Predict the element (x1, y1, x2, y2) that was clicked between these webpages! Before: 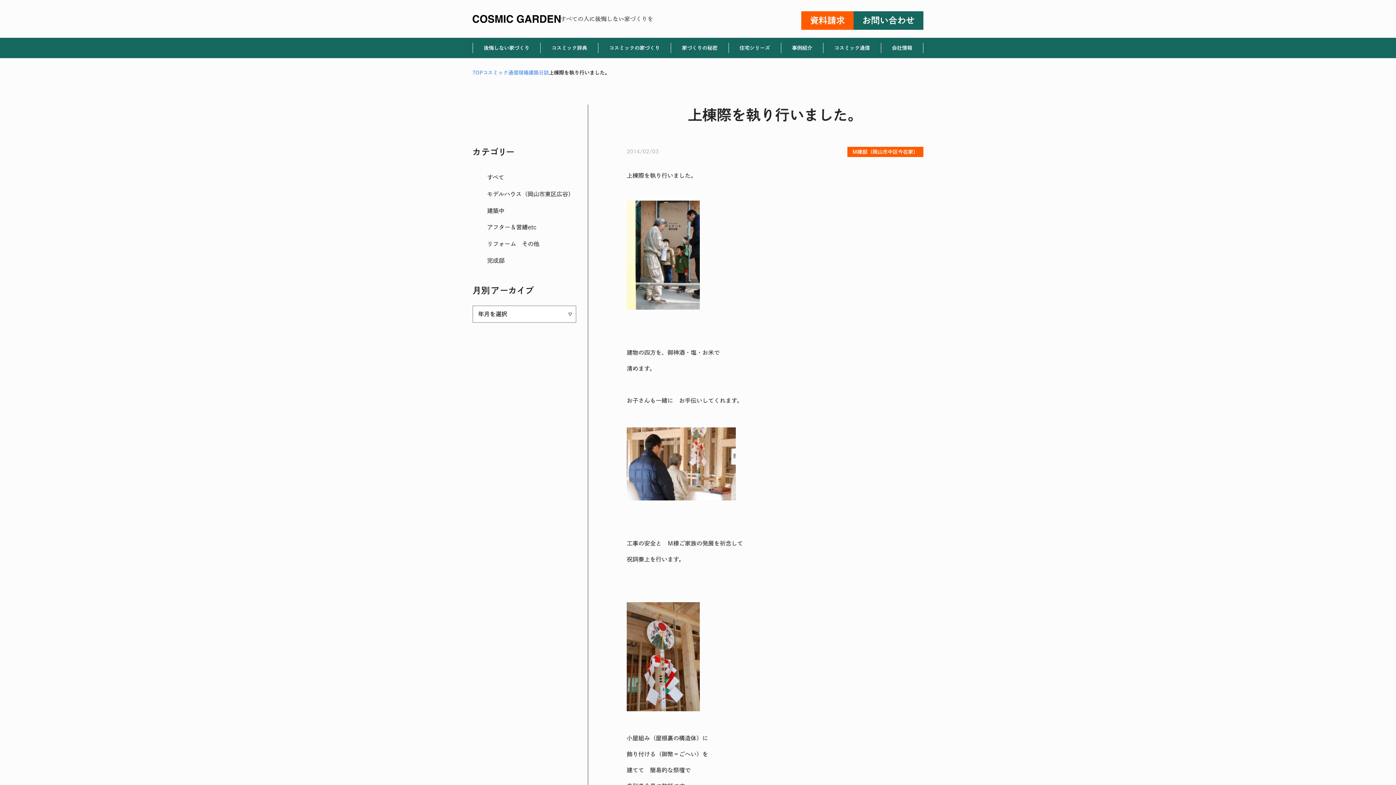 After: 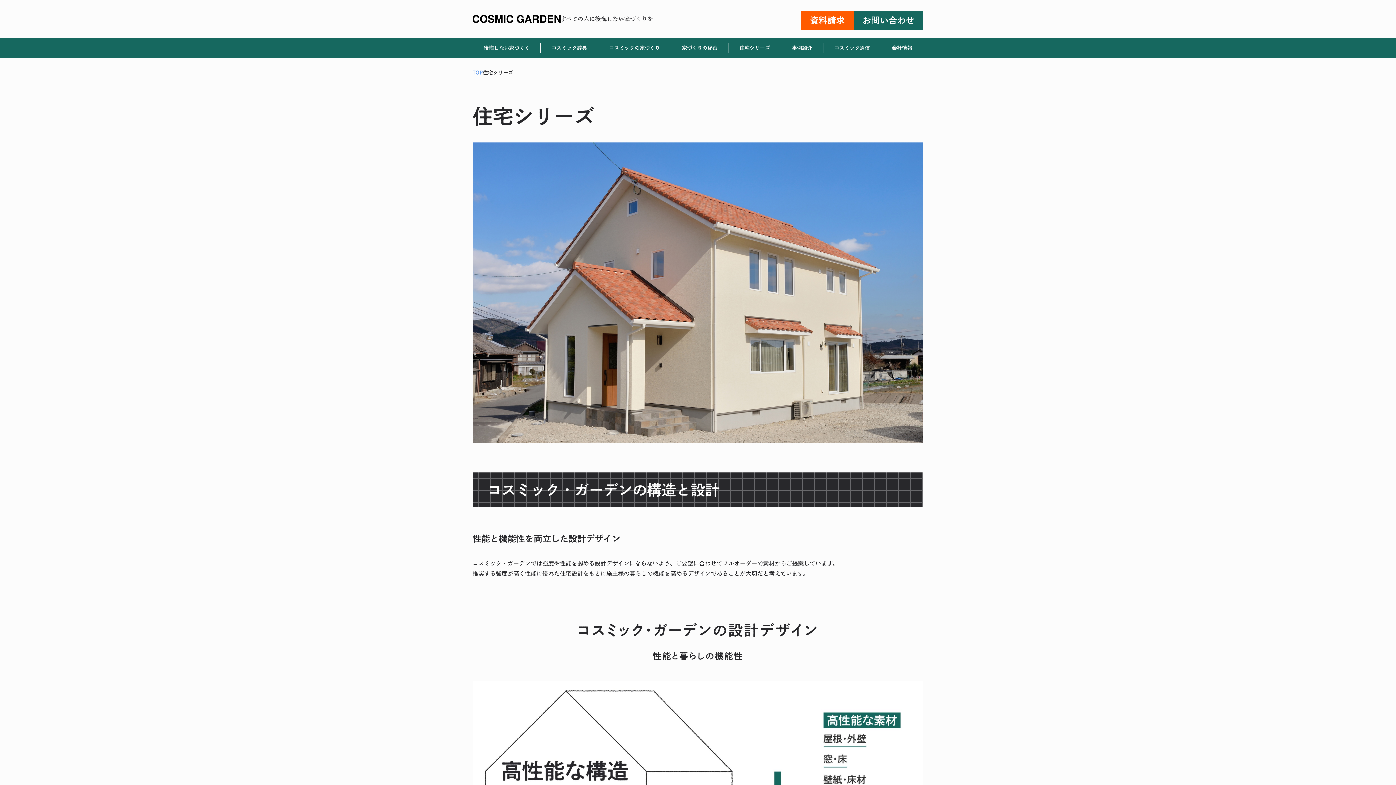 Action: bbox: (728, 42, 781, 53) label: 住宅シリーズ